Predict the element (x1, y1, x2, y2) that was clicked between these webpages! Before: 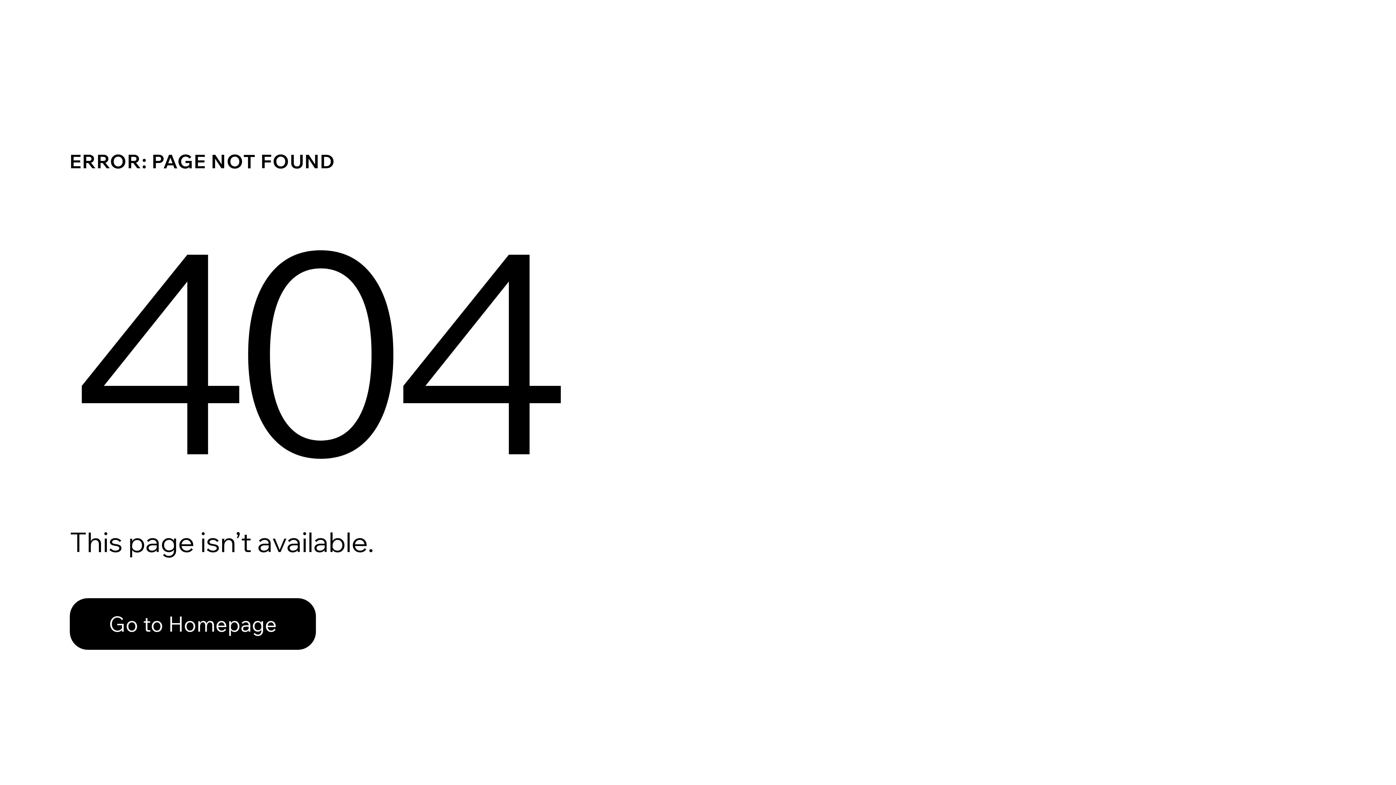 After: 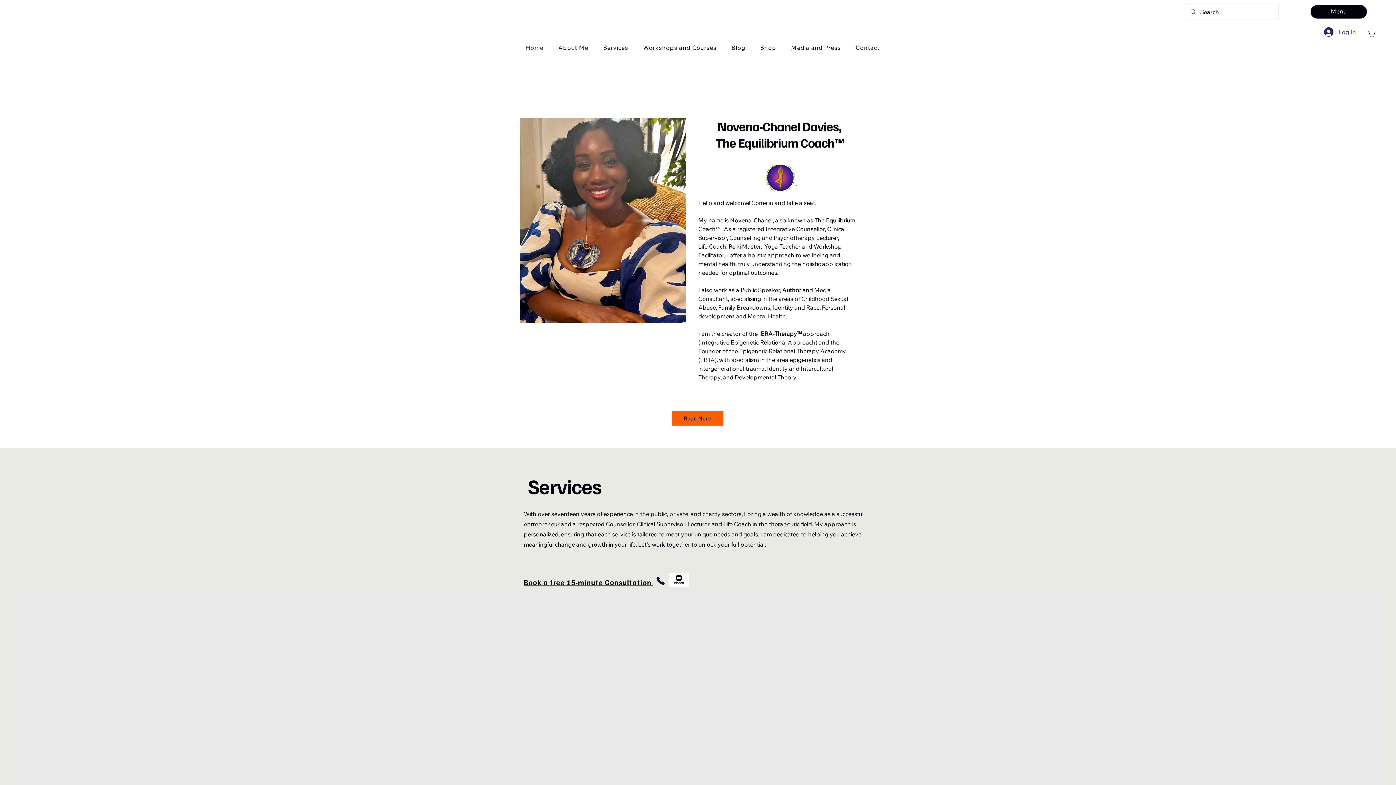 Action: label: Go to Homepage bbox: (69, 582, 768, 659)